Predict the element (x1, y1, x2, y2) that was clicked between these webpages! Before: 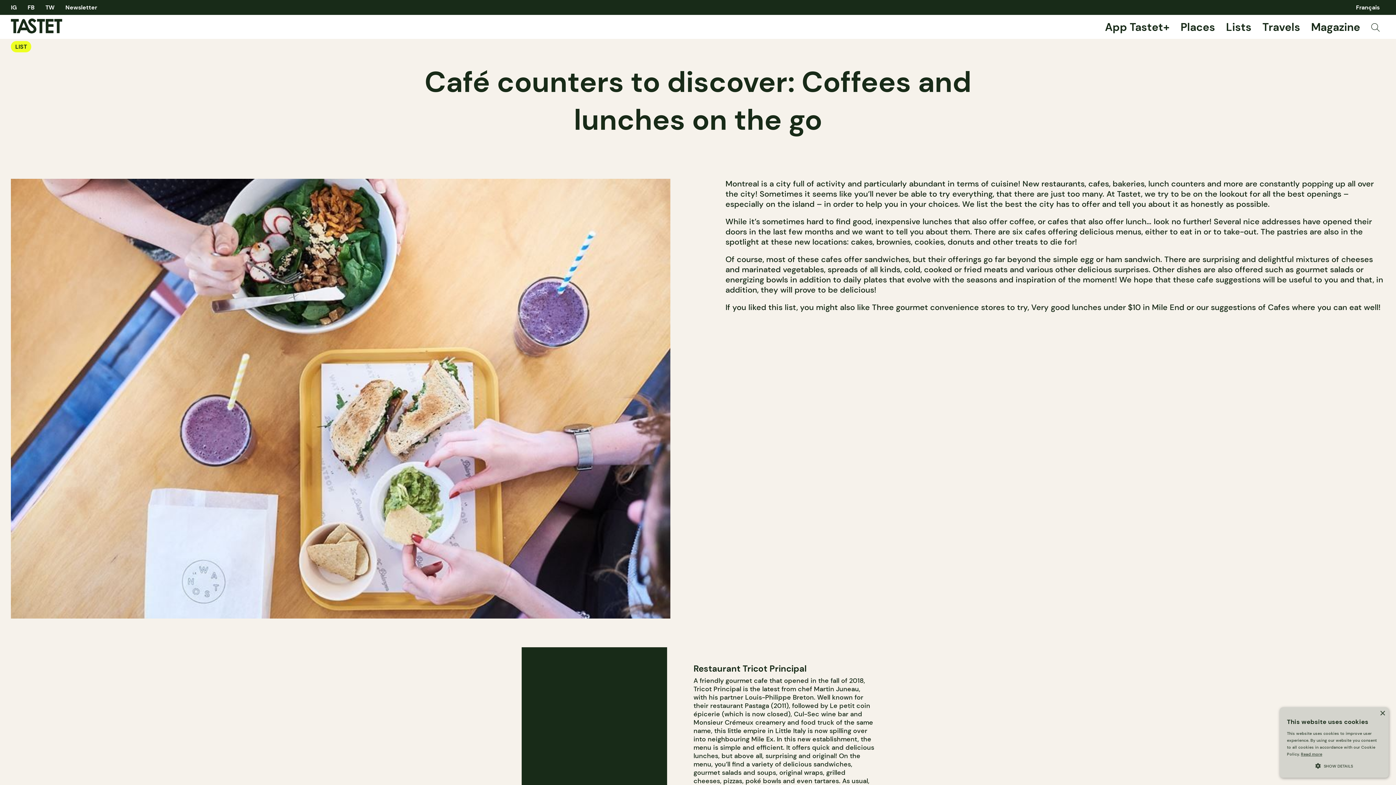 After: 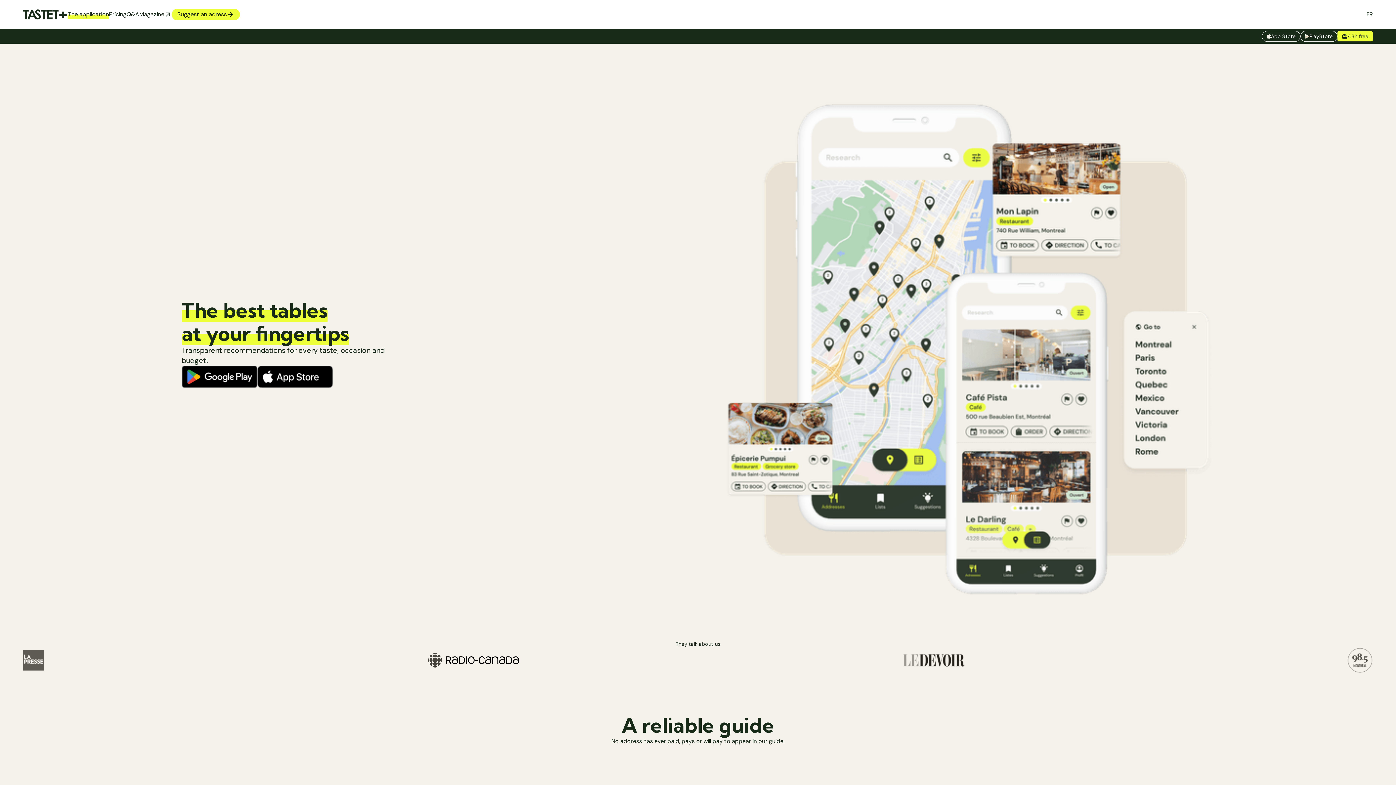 Action: label: App Tastet+ bbox: (1105, 19, 1170, 34)